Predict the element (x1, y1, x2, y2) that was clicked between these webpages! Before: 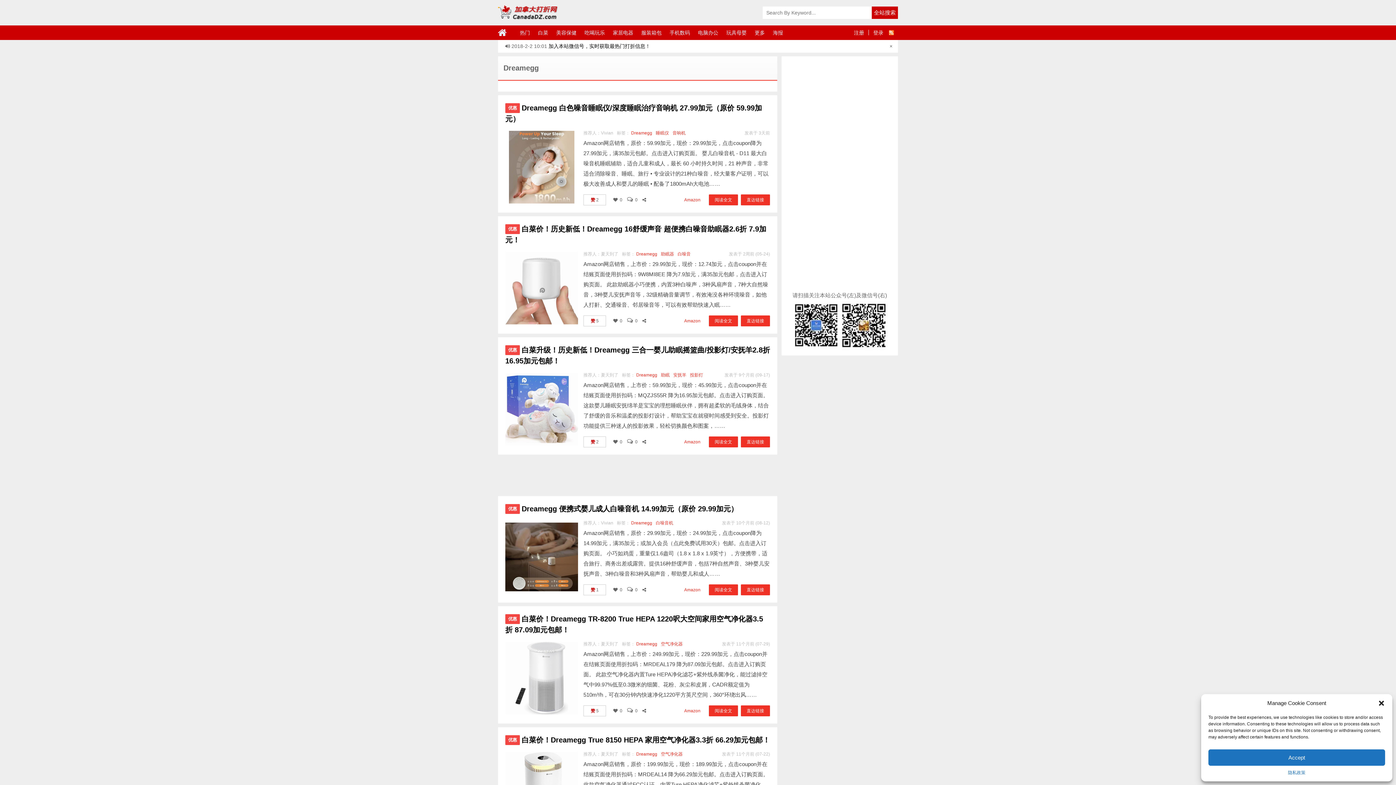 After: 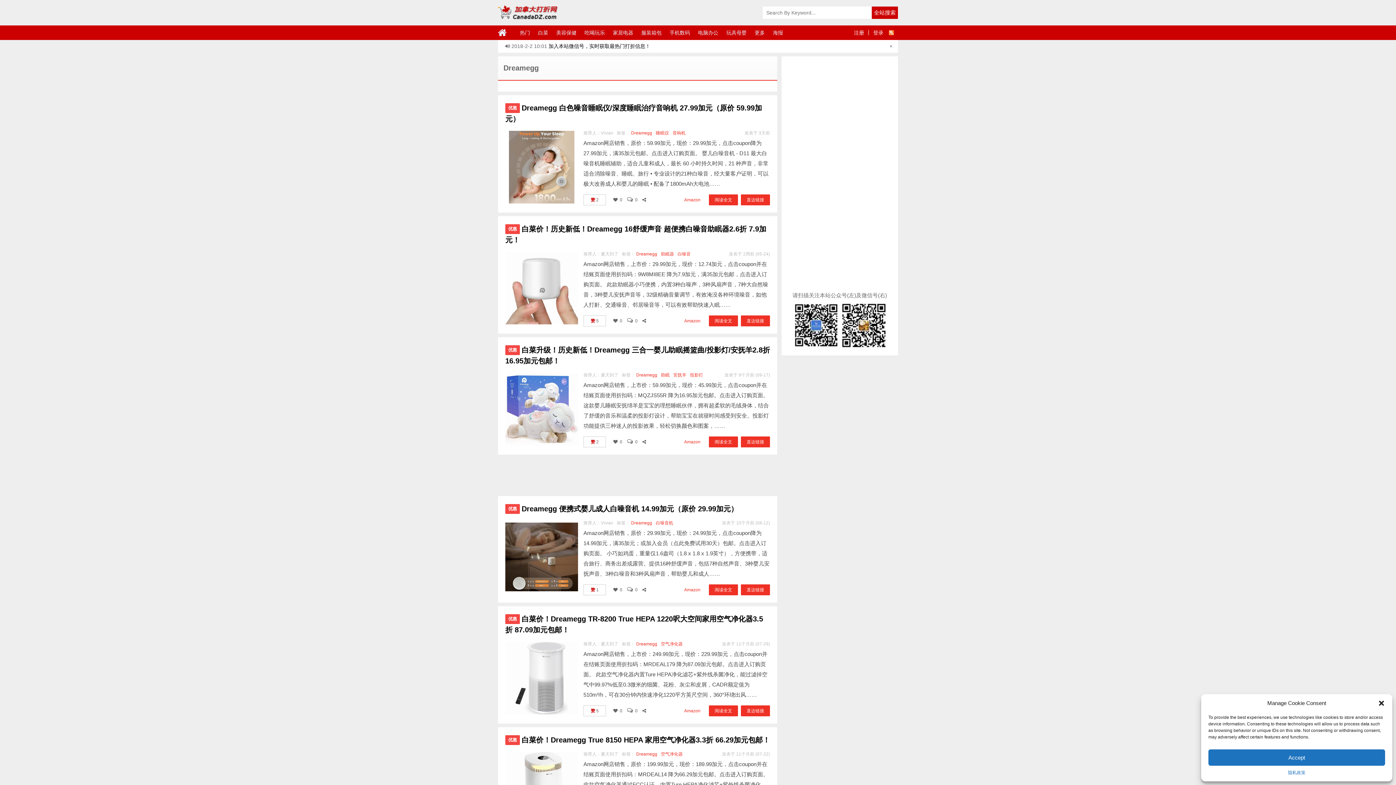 Action: label: Dreamegg bbox: (636, 752, 657, 757)